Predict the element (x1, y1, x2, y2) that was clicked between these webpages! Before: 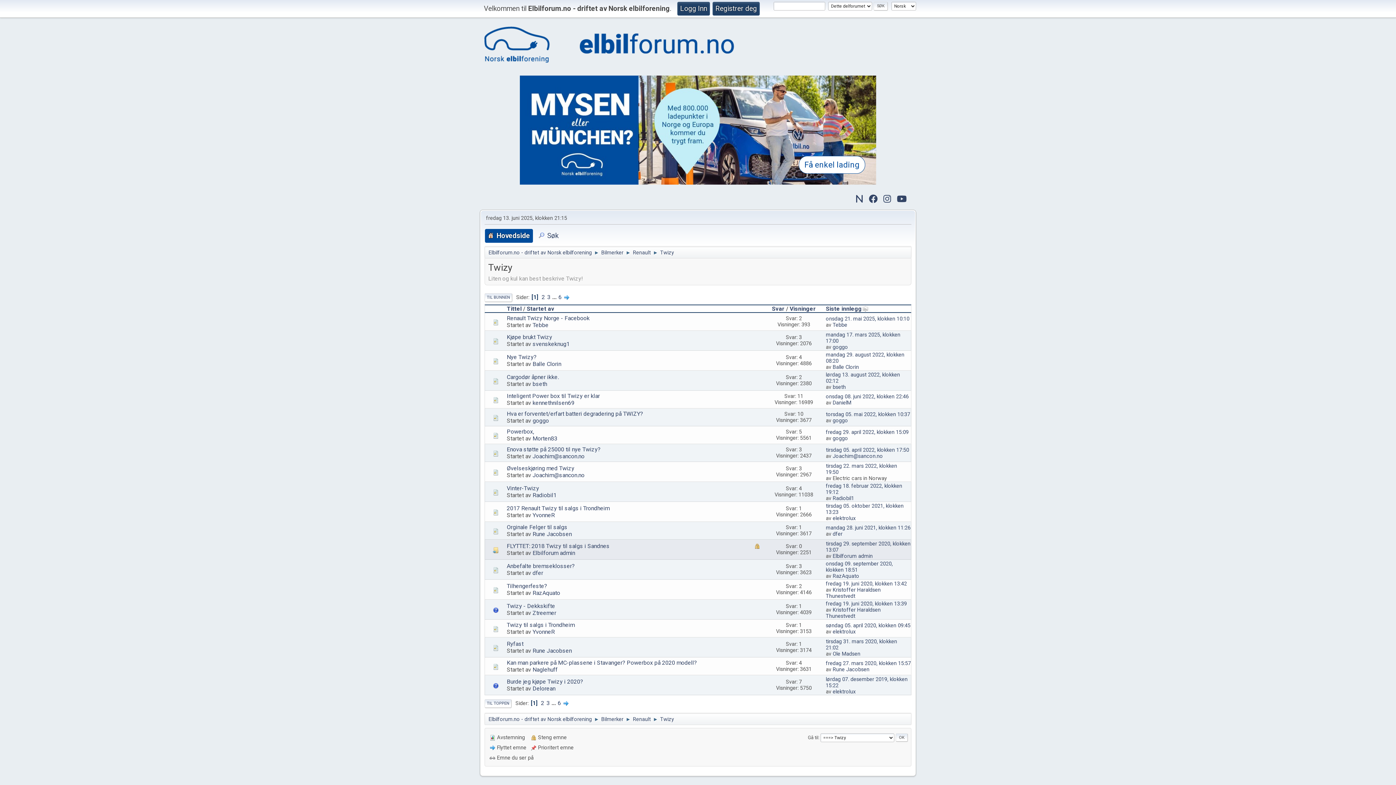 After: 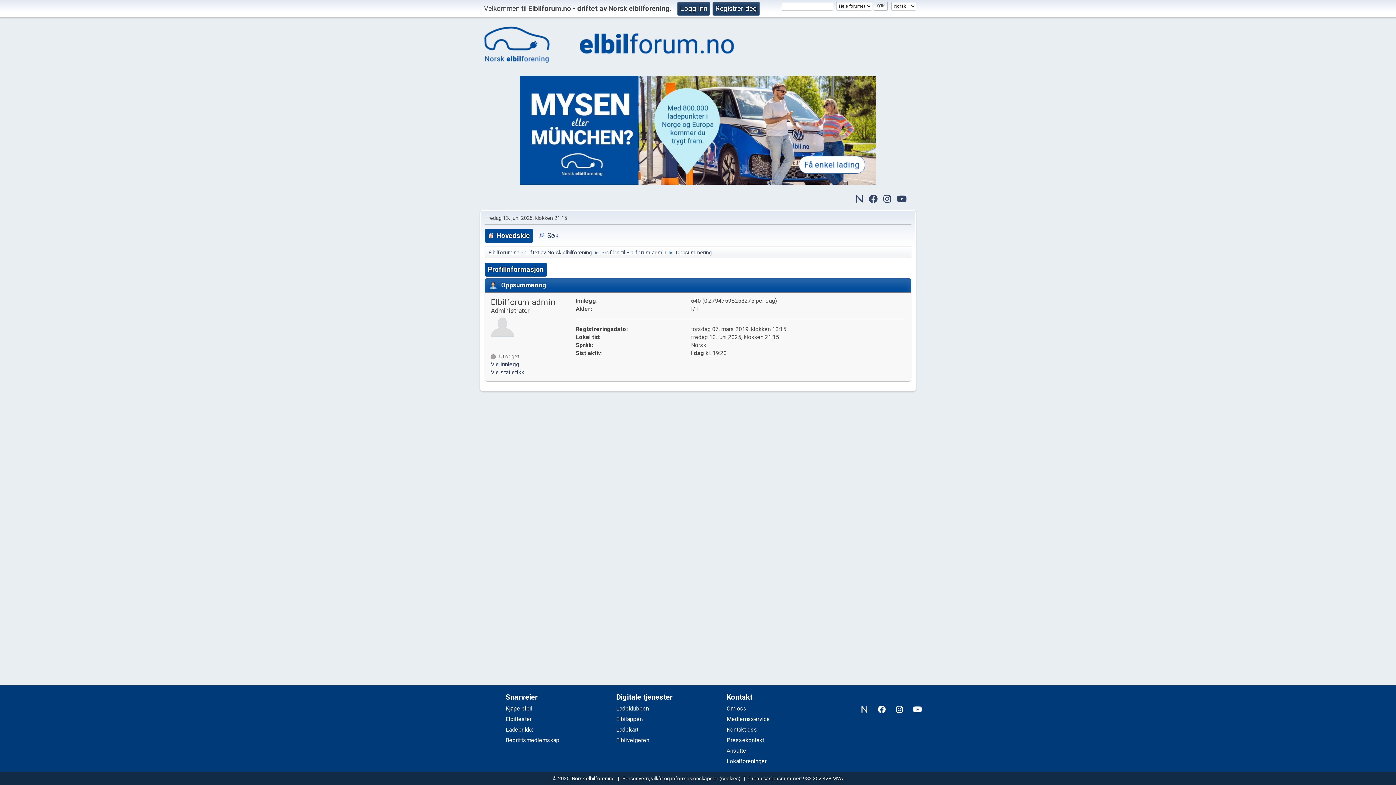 Action: bbox: (532, 549, 575, 556) label: Elbilforum admin